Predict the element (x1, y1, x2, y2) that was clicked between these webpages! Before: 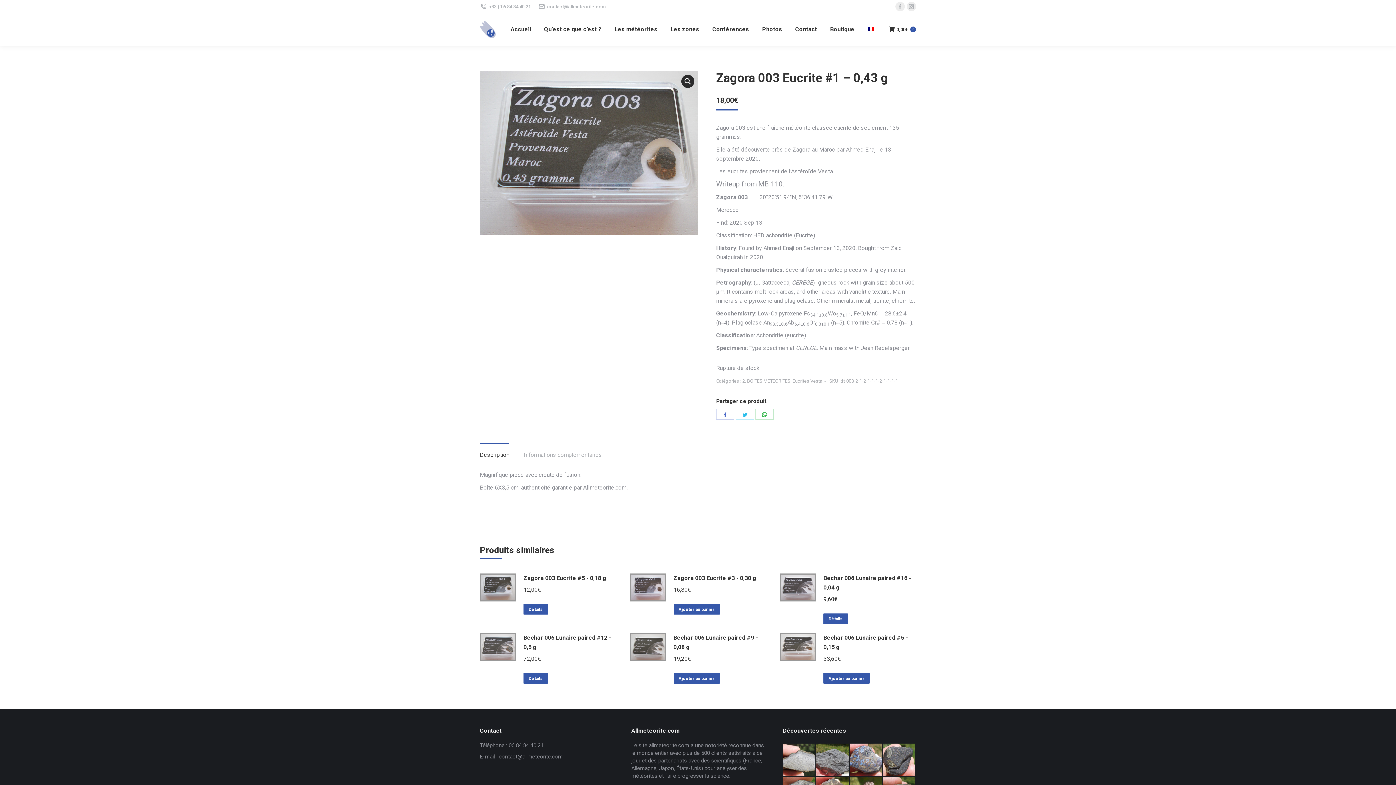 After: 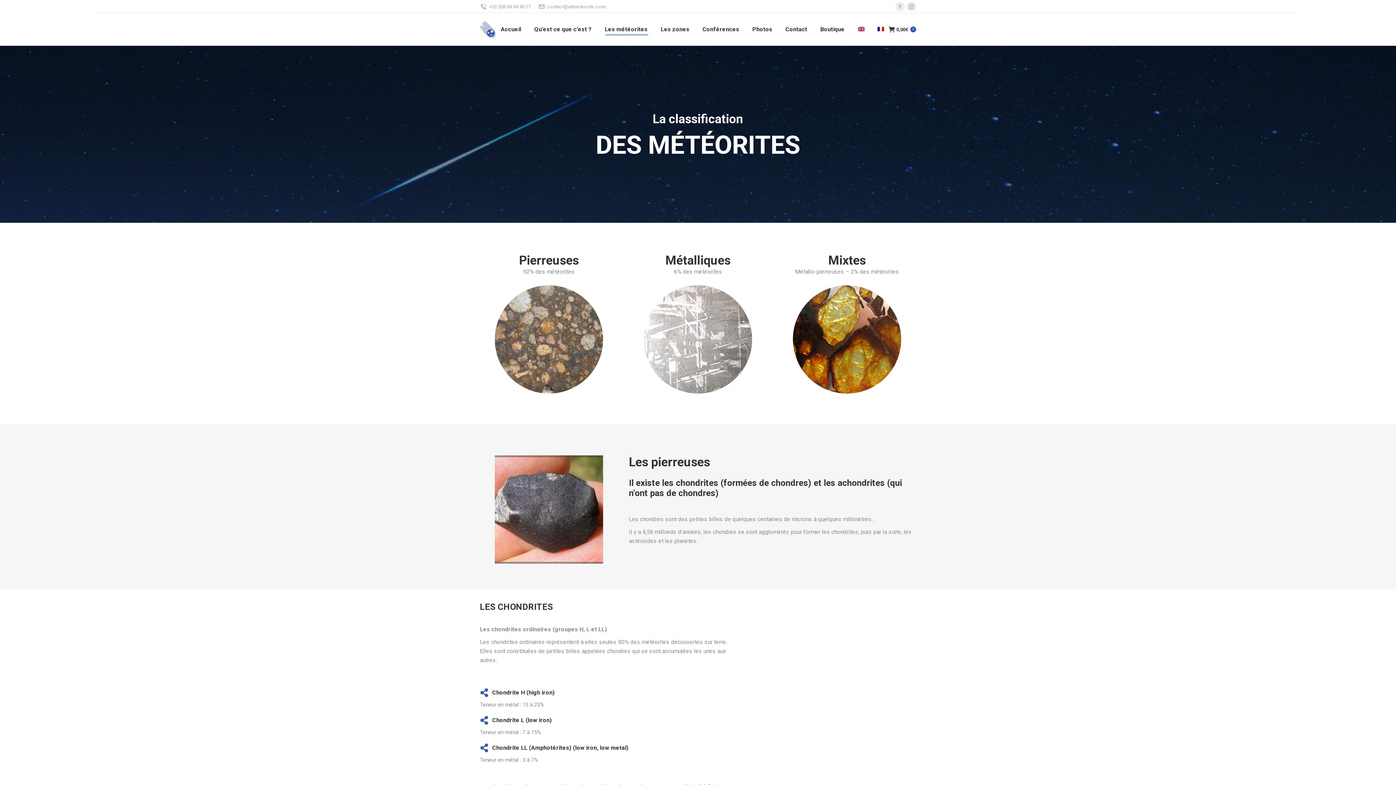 Action: bbox: (613, 19, 659, 39) label: Les météorites